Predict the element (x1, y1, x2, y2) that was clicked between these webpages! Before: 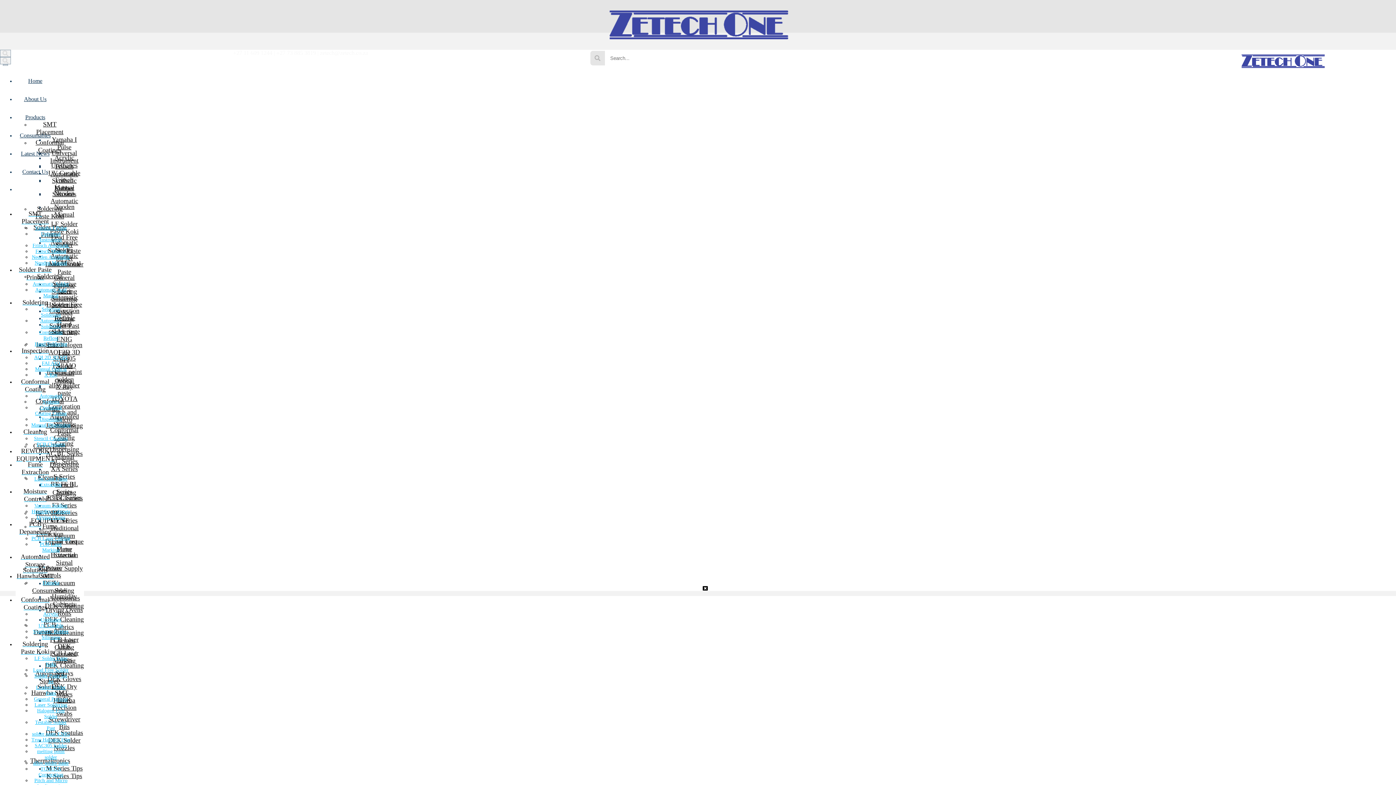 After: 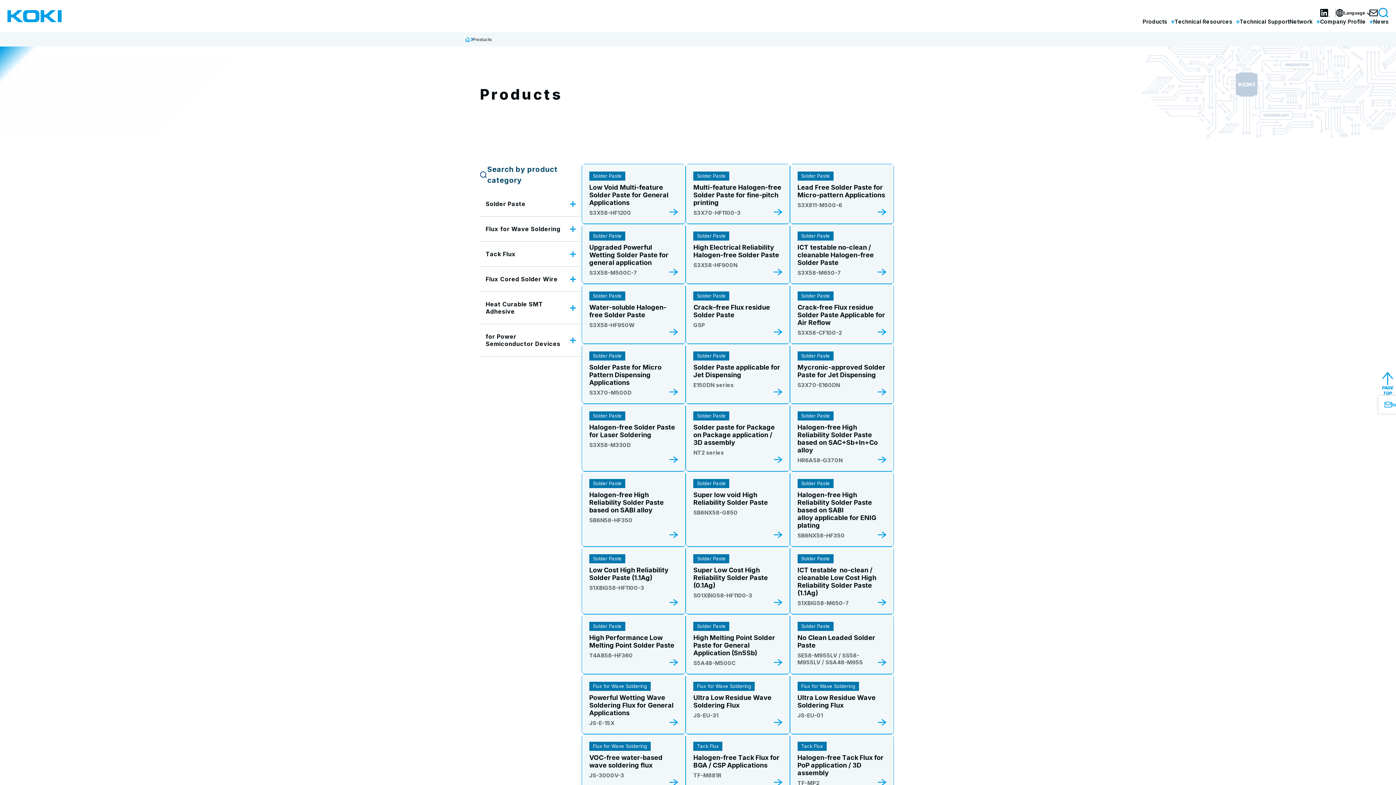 Action: label: solder paste ENIG bbox: (48, 327, 80, 340)